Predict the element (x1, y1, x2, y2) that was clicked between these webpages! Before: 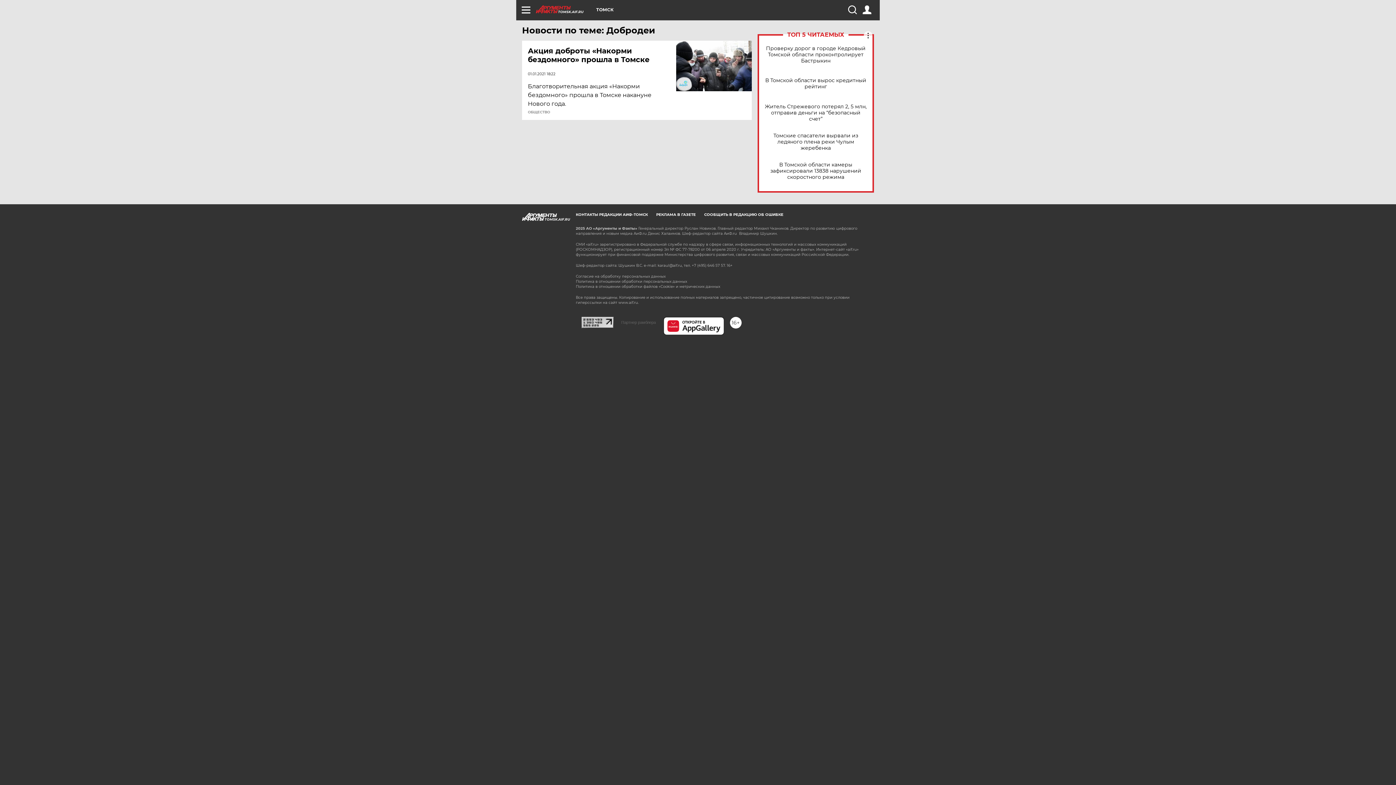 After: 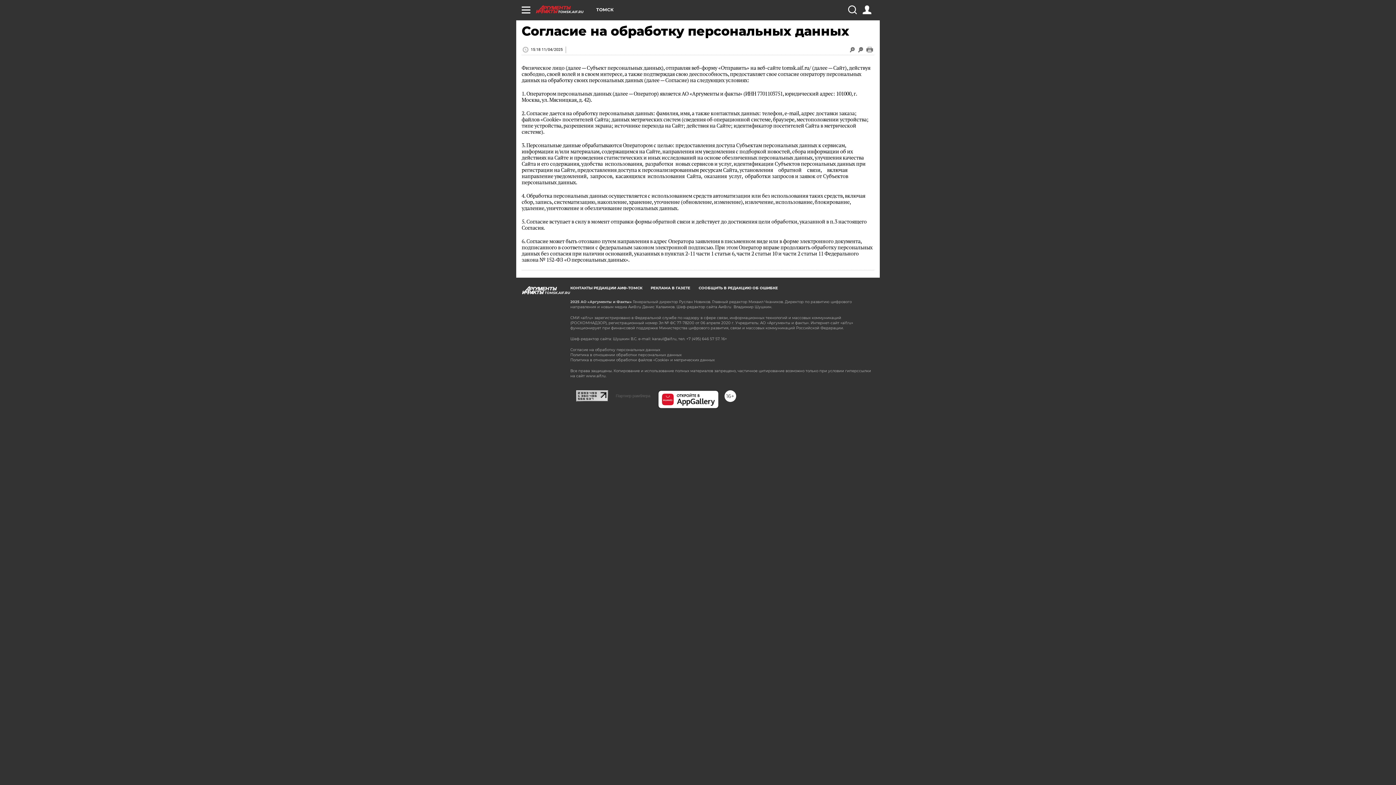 Action: bbox: (576, 274, 665, 278) label: Согласие на обработку персональных данных